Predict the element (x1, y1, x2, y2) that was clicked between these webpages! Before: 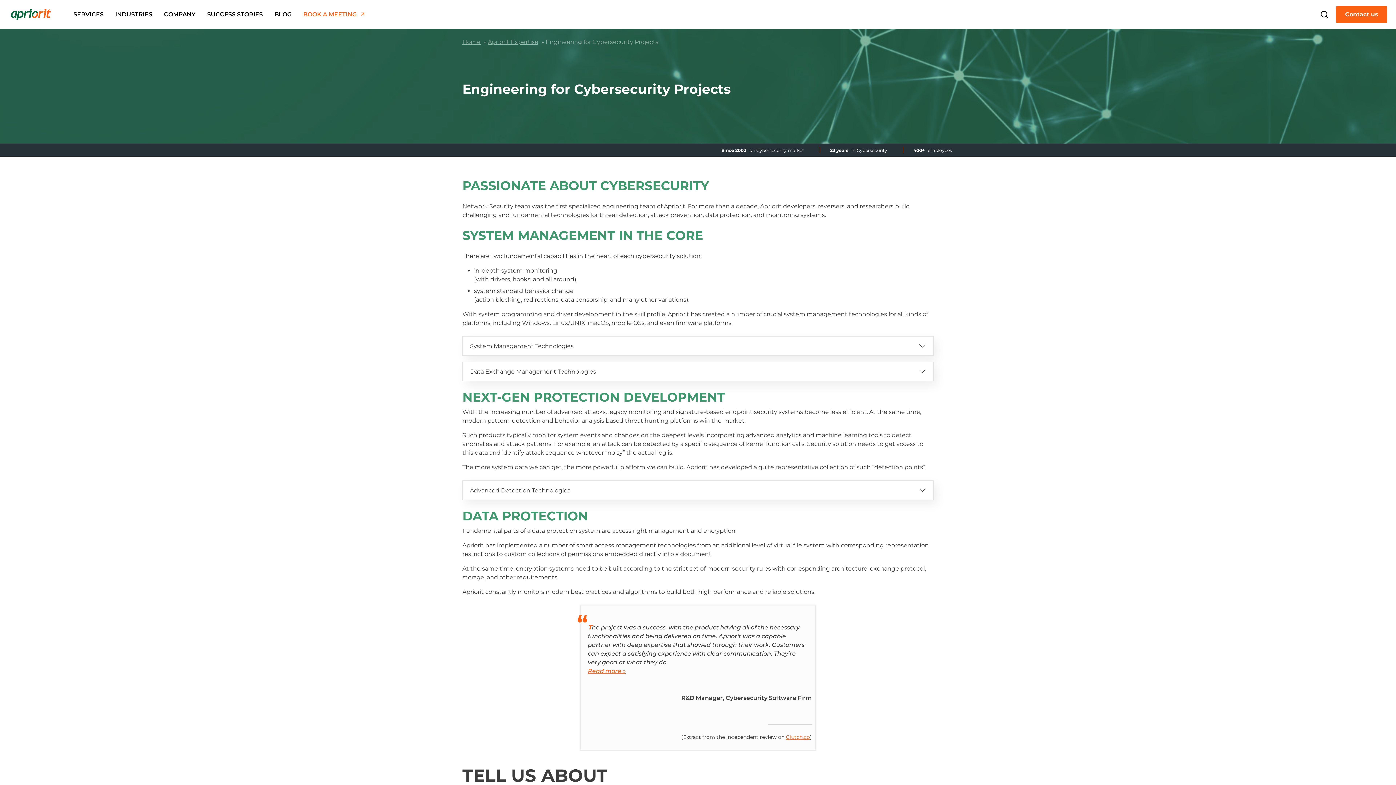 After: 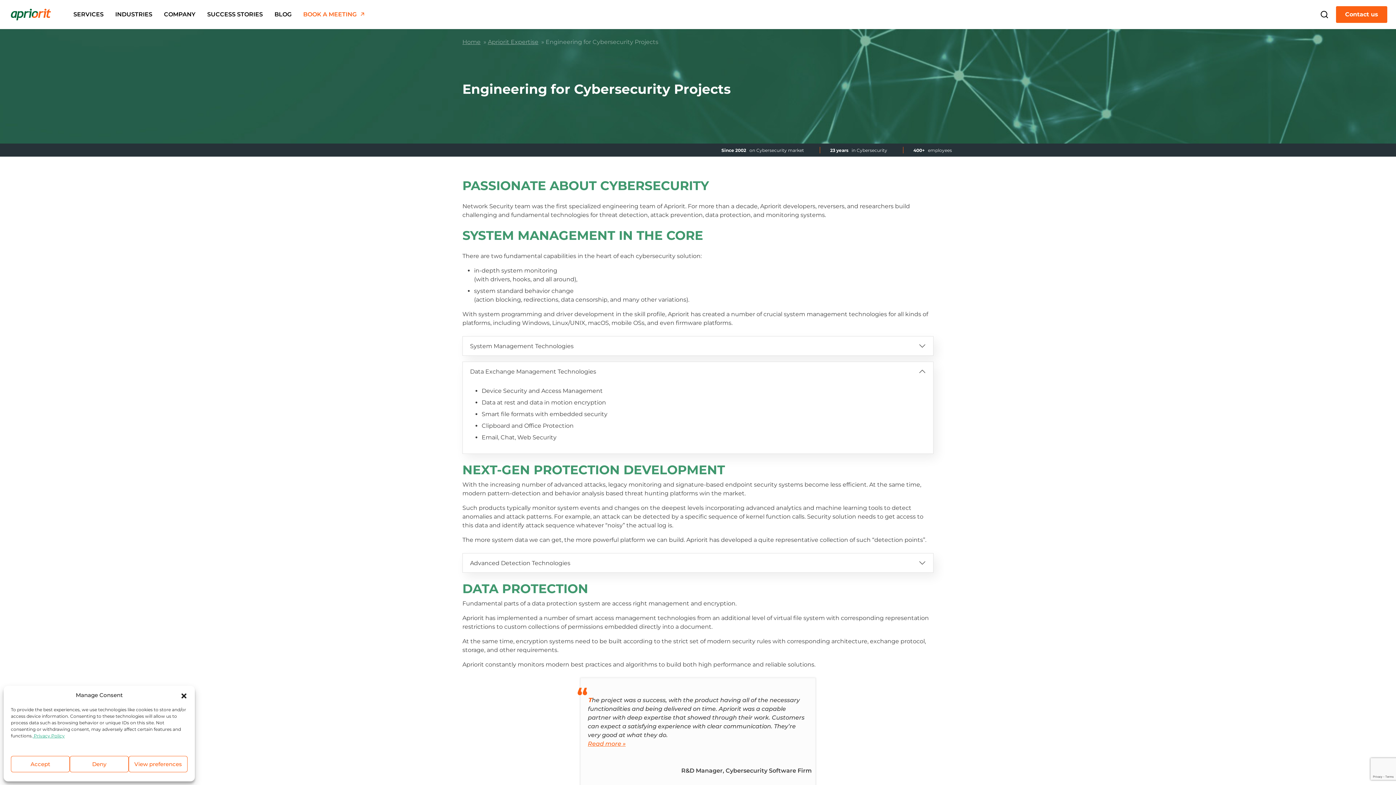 Action: label: Data Exchange Management Technologies bbox: (462, 362, 933, 381)